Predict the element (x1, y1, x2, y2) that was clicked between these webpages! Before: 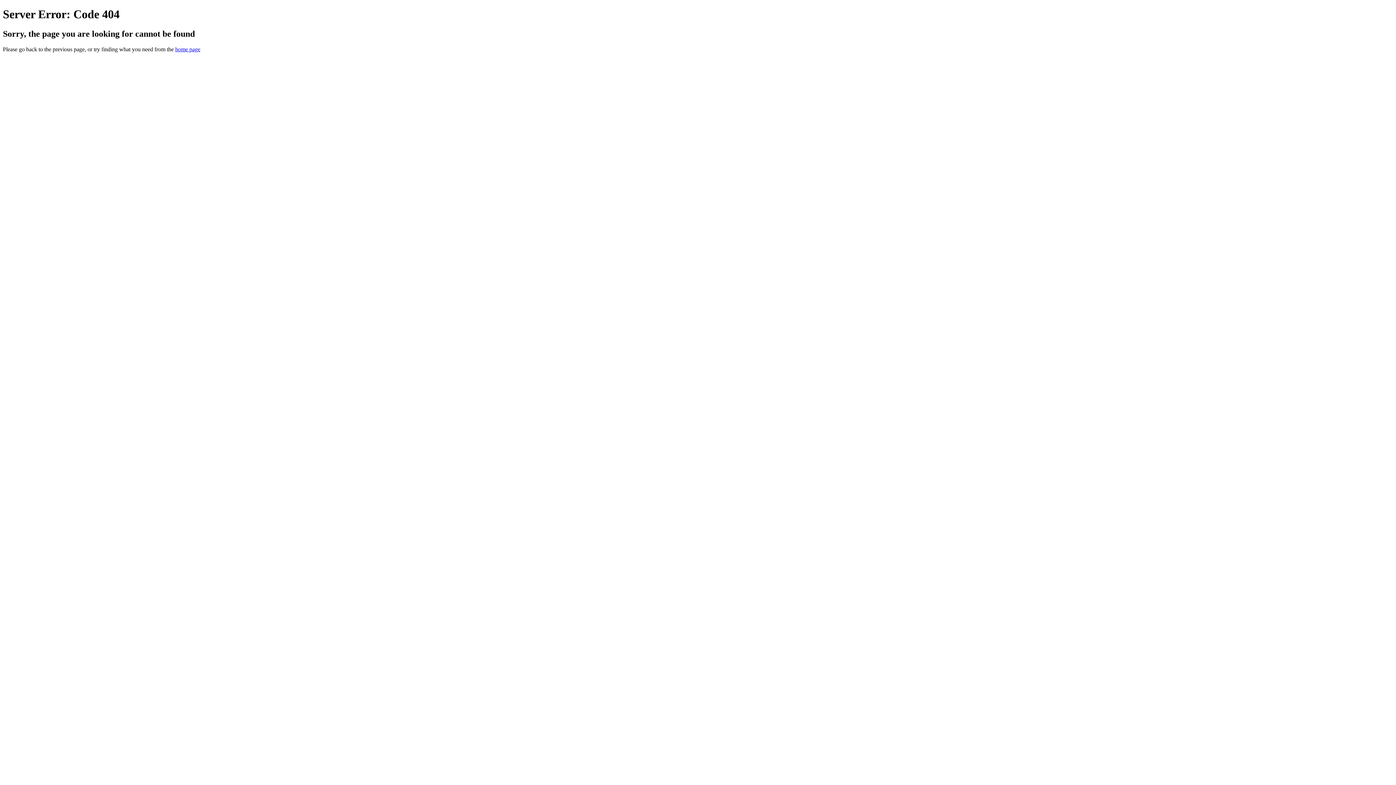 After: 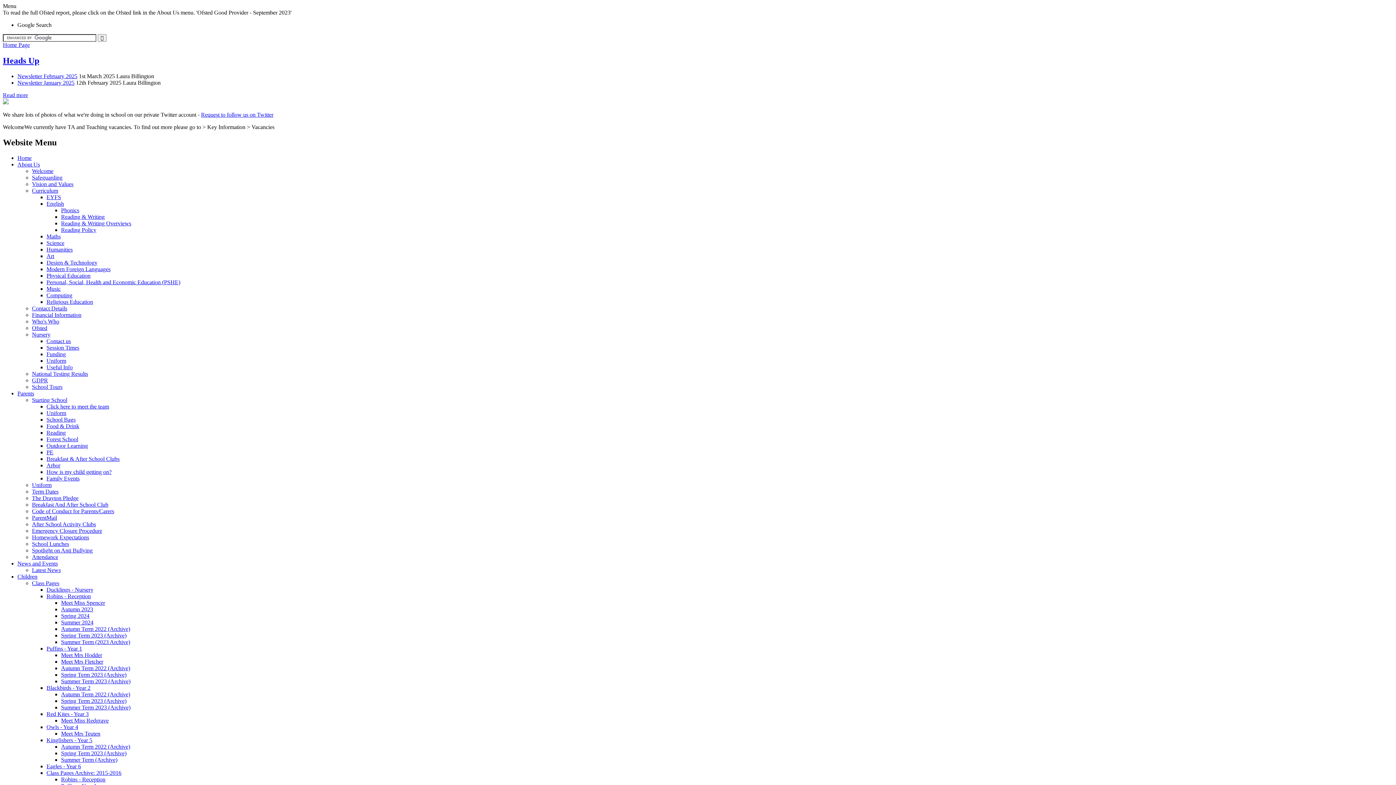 Action: label: home page bbox: (175, 46, 200, 52)